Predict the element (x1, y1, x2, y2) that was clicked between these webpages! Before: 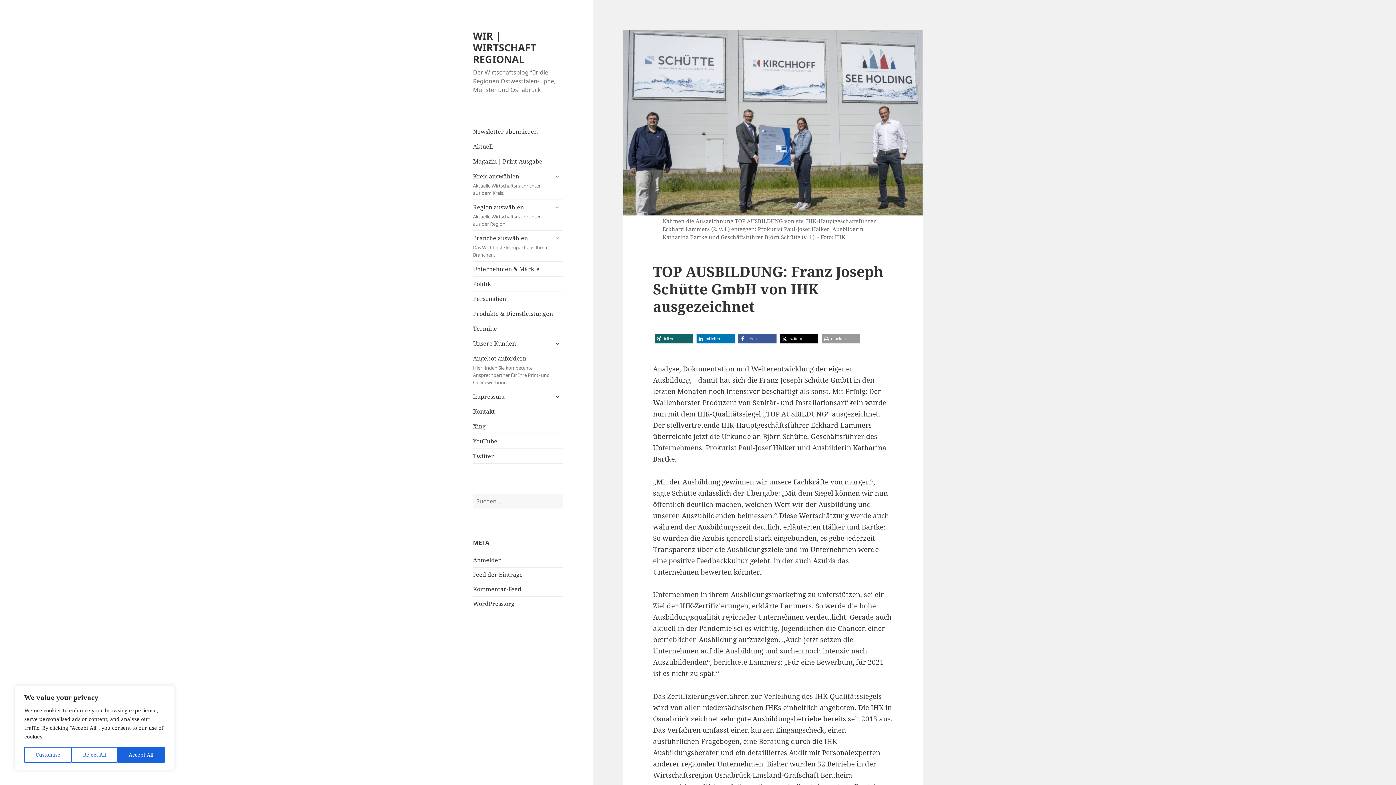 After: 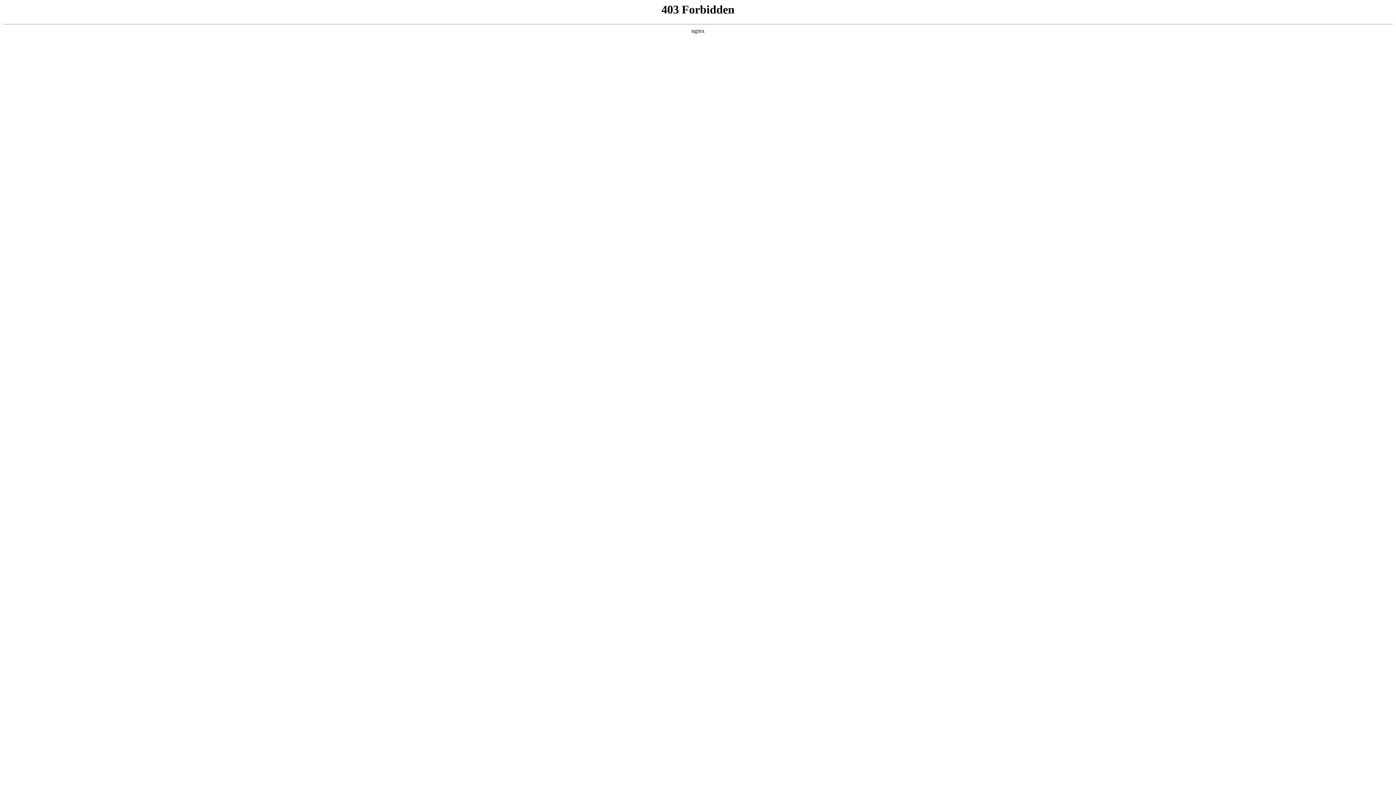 Action: bbox: (473, 600, 514, 608) label: WordPress.org